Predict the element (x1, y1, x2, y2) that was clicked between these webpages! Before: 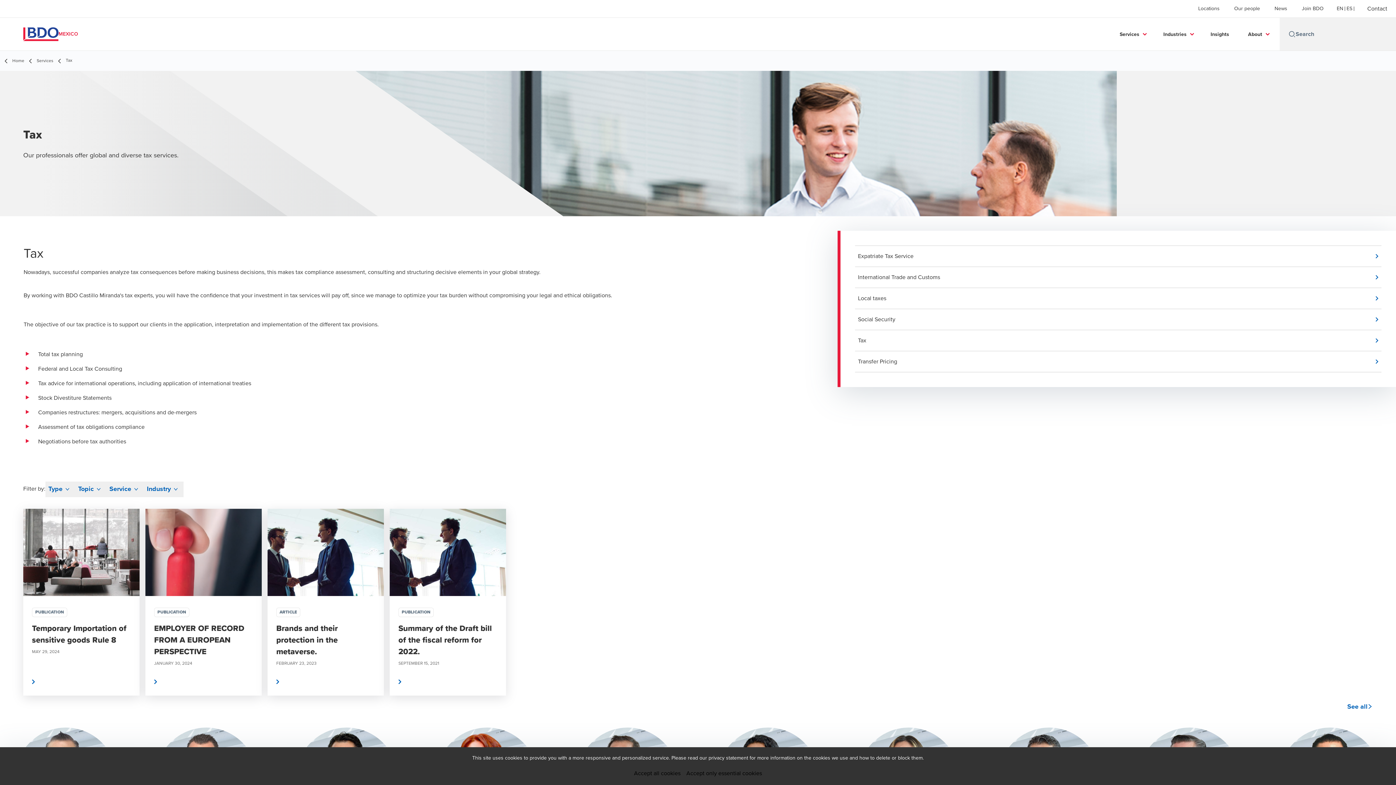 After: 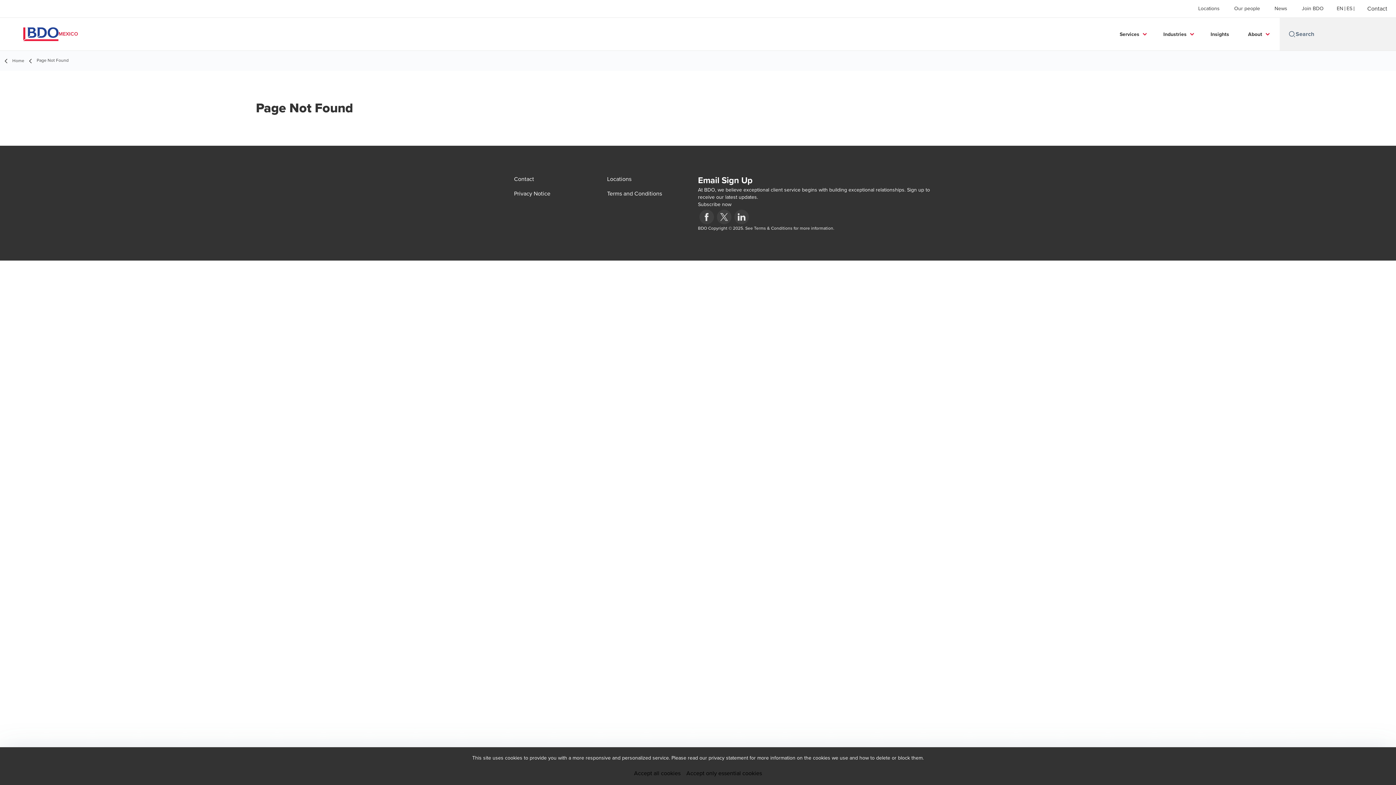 Action: label: See all bbox: (1347, 702, 1368, 712)